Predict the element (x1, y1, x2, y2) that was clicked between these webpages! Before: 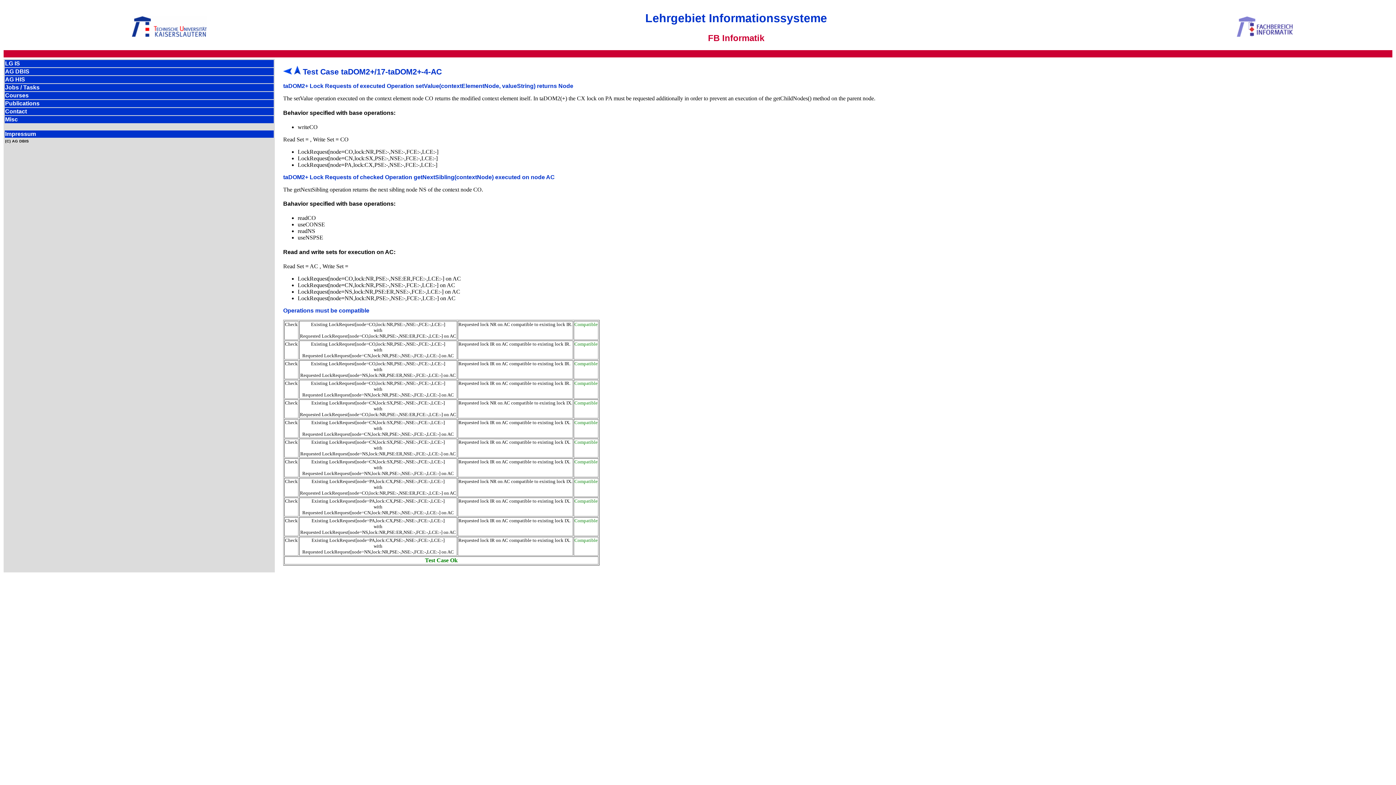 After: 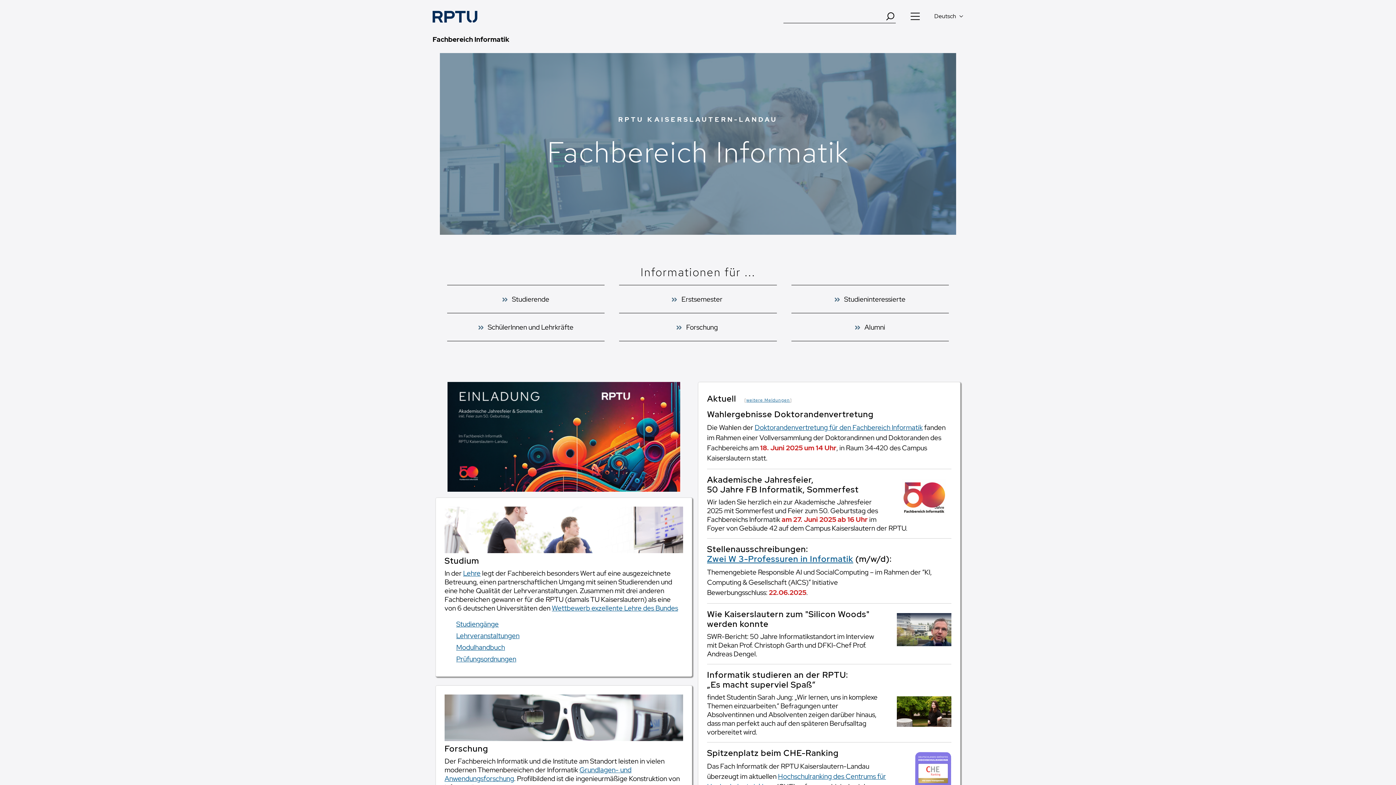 Action: bbox: (1236, 21, 1293, 27)